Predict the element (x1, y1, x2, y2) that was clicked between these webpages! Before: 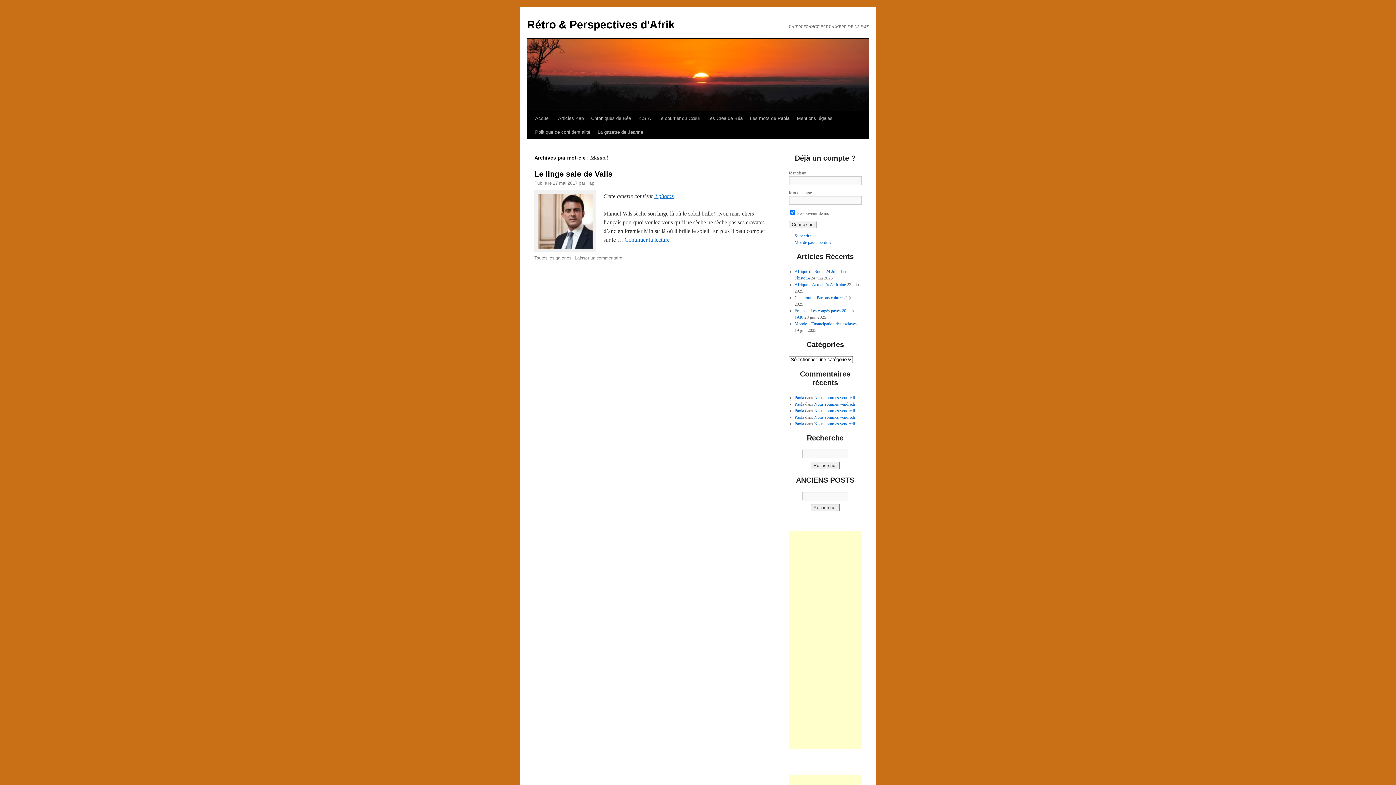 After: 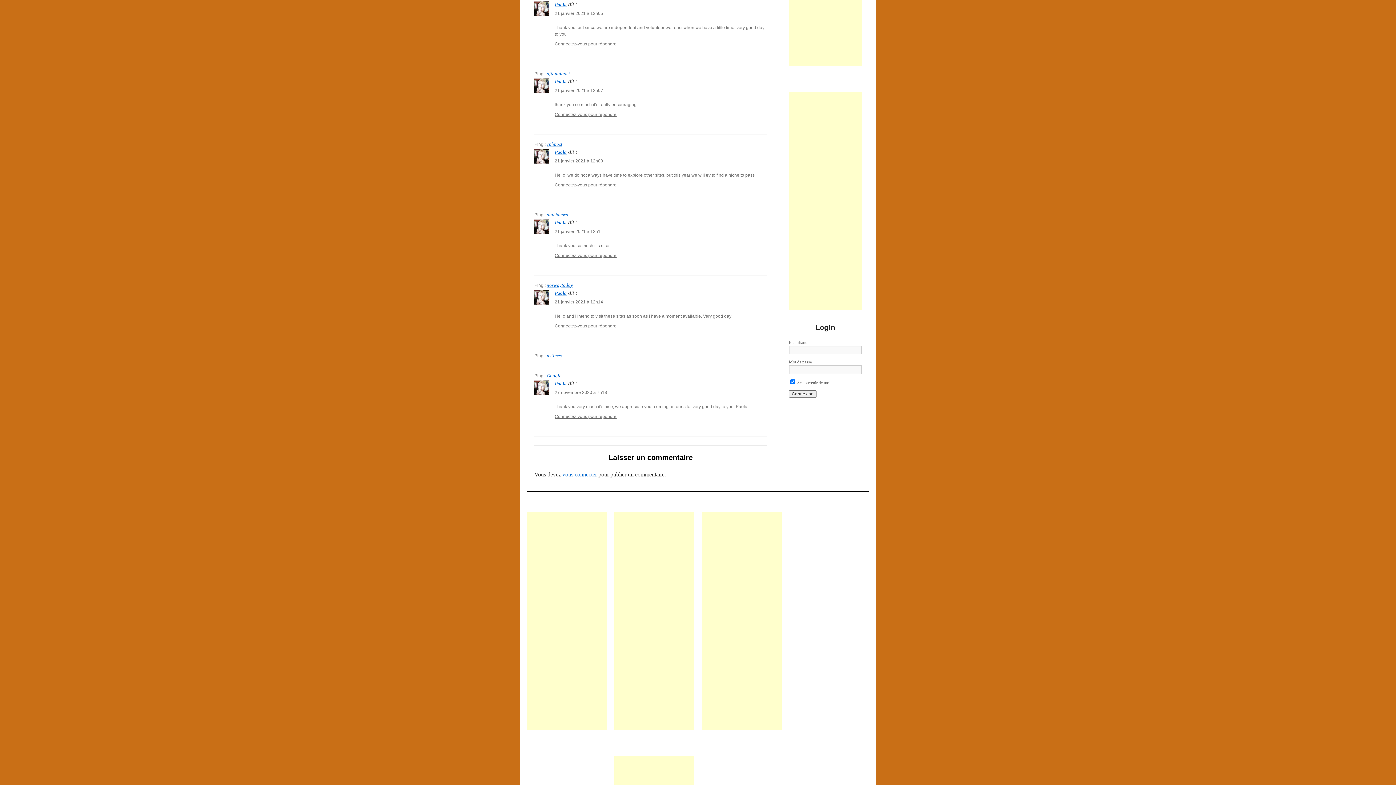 Action: bbox: (814, 421, 855, 426) label: Nous sommes vendredi